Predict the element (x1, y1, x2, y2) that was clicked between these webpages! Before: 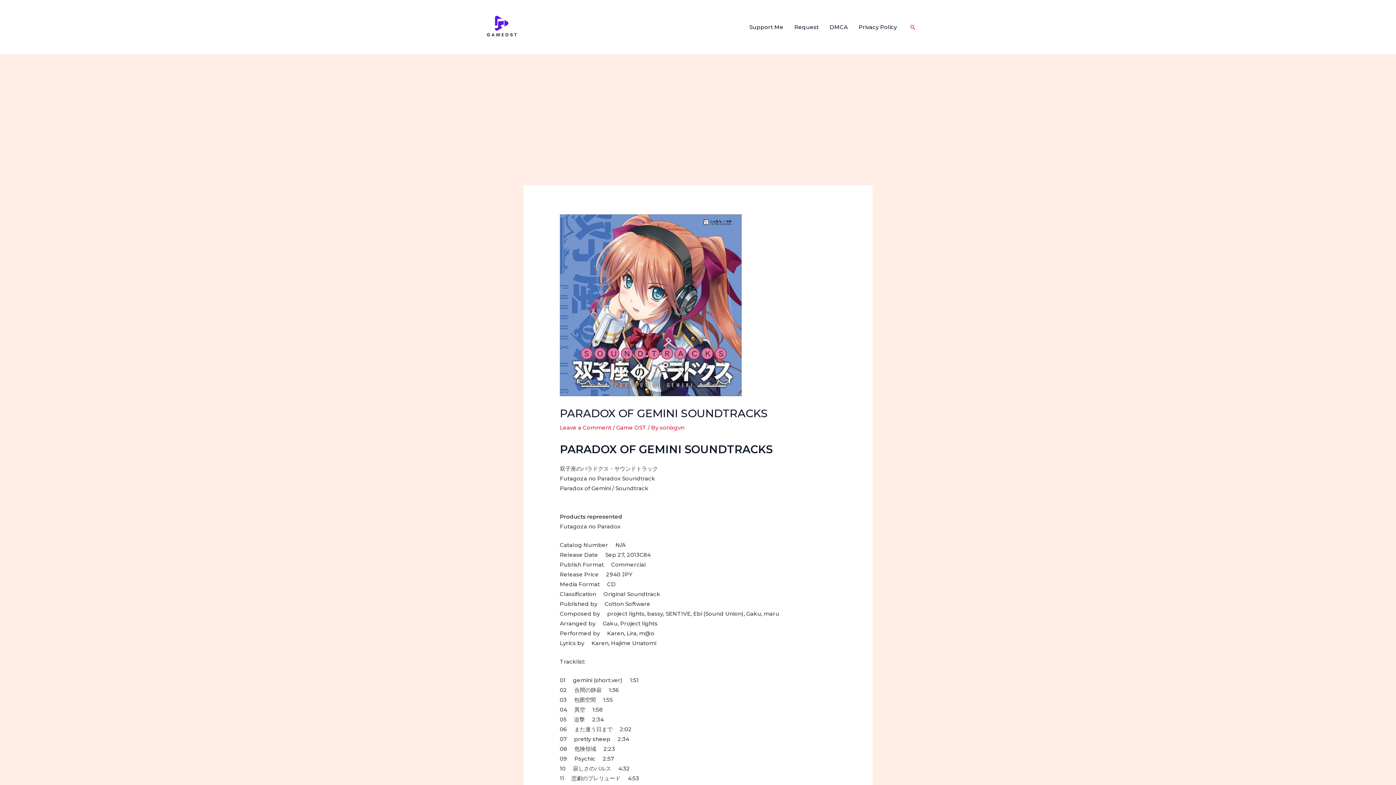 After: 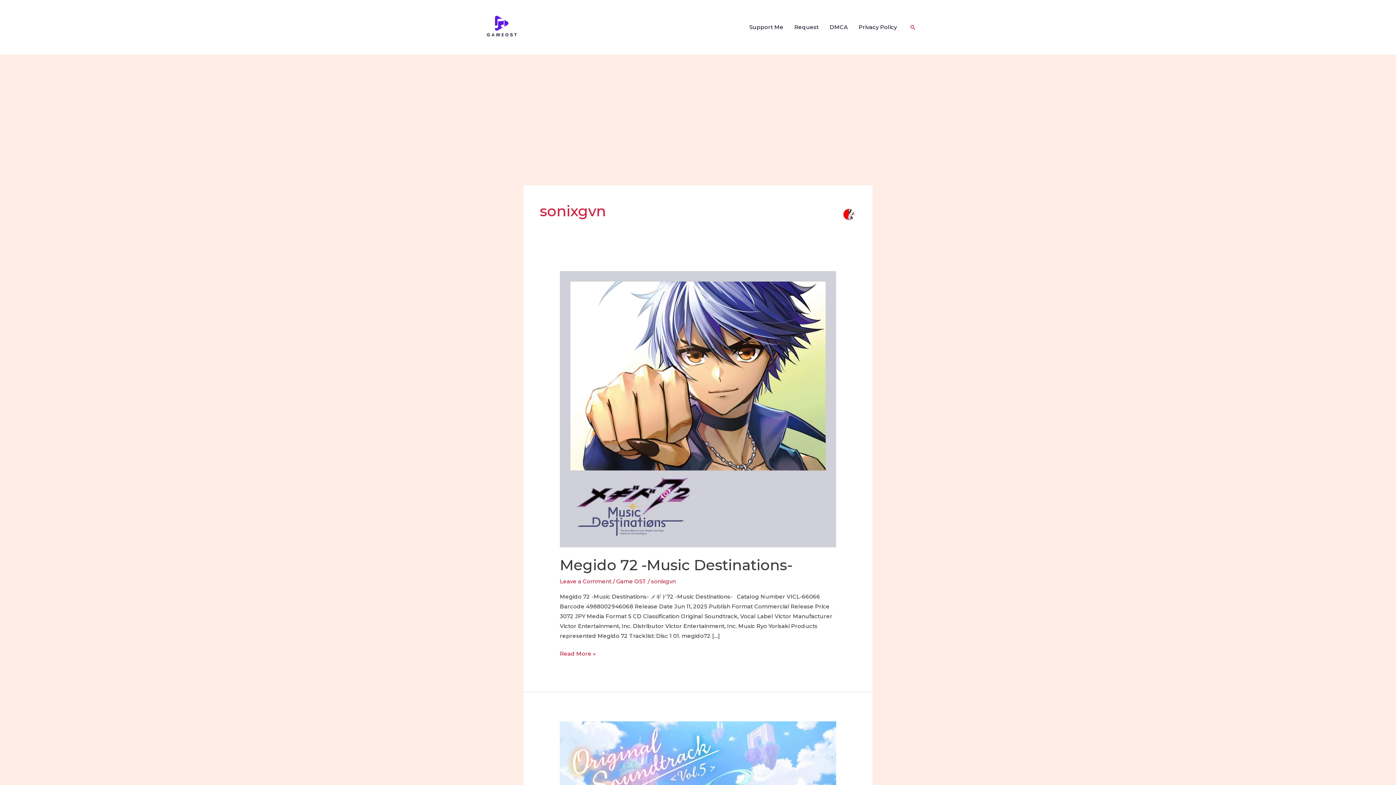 Action: bbox: (660, 424, 684, 431) label: sonixgvn